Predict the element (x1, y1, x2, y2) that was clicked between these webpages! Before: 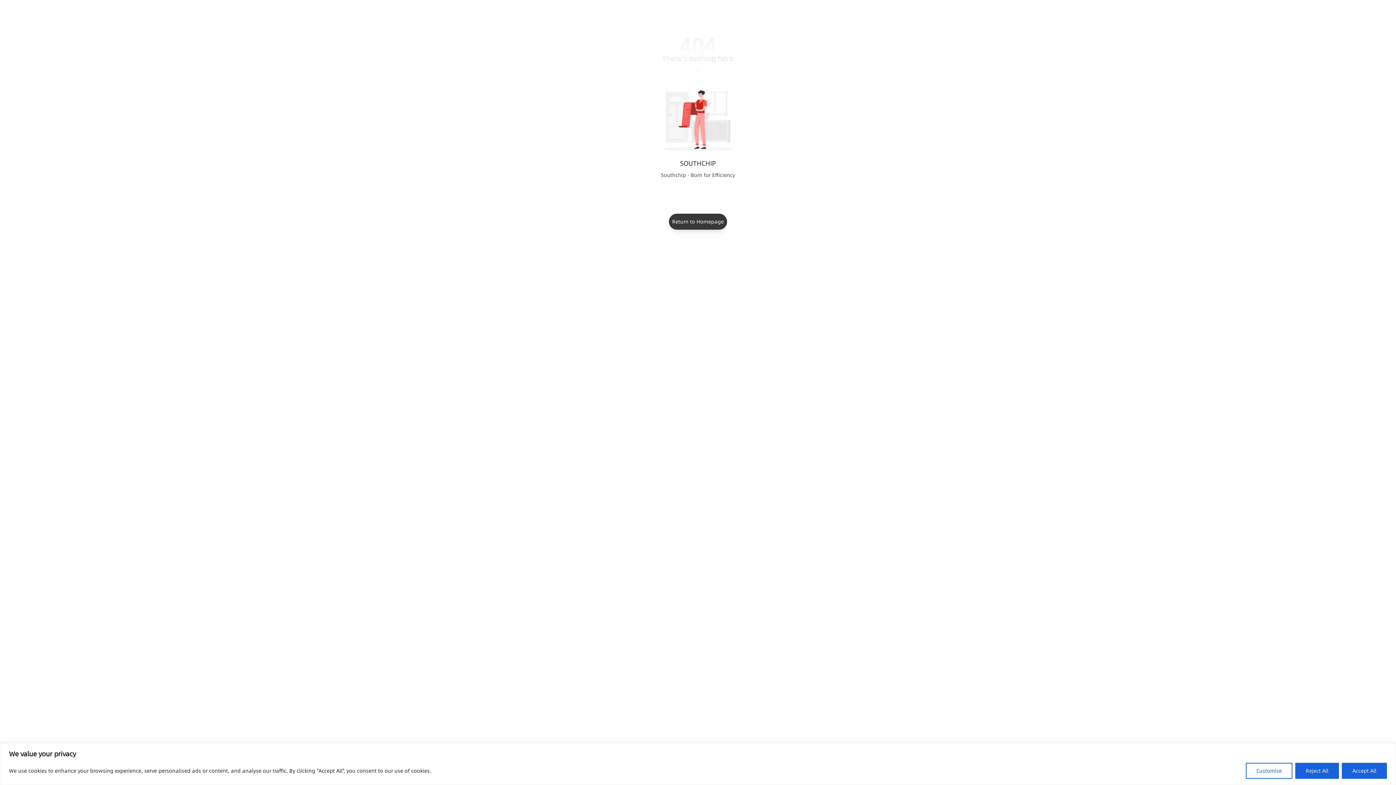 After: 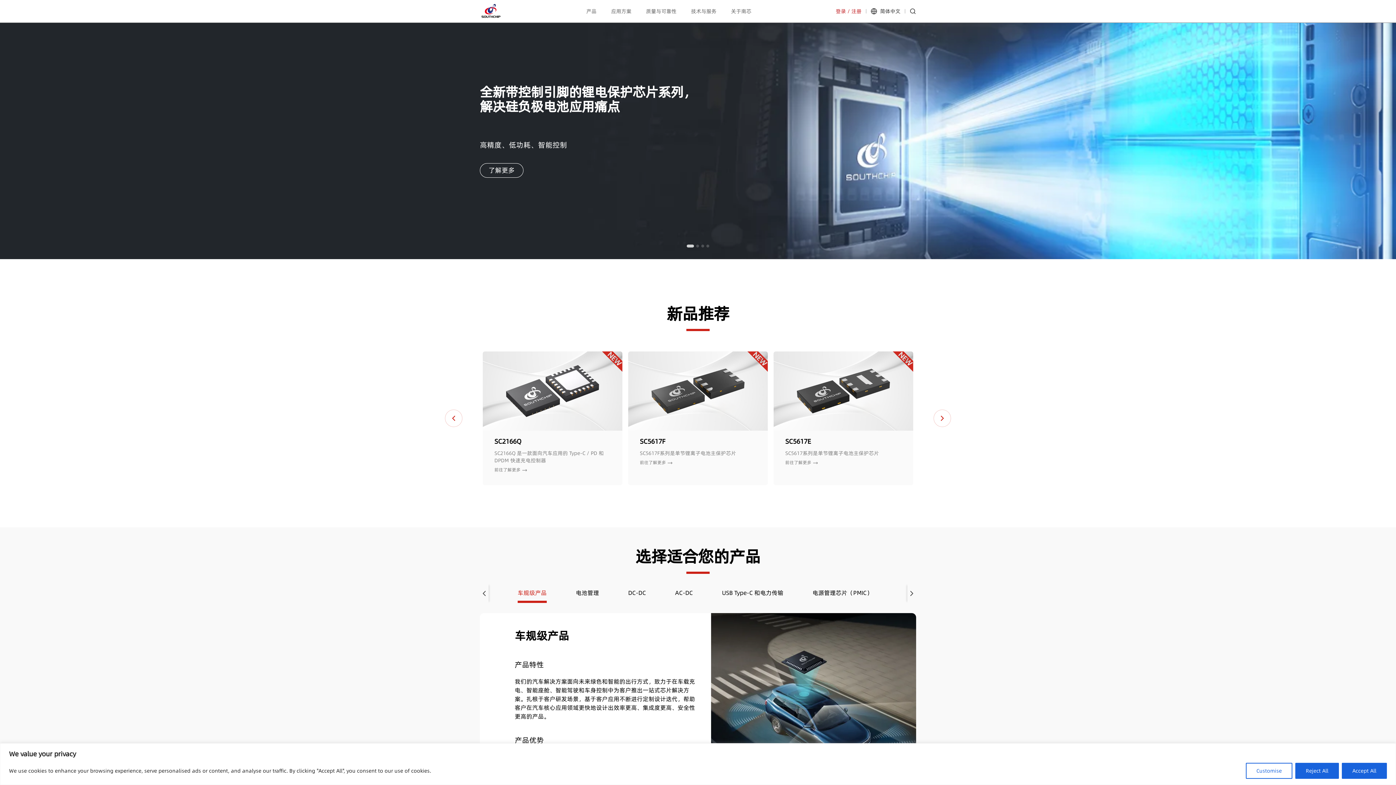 Action: label: Return to Homepage bbox: (669, 213, 727, 229)